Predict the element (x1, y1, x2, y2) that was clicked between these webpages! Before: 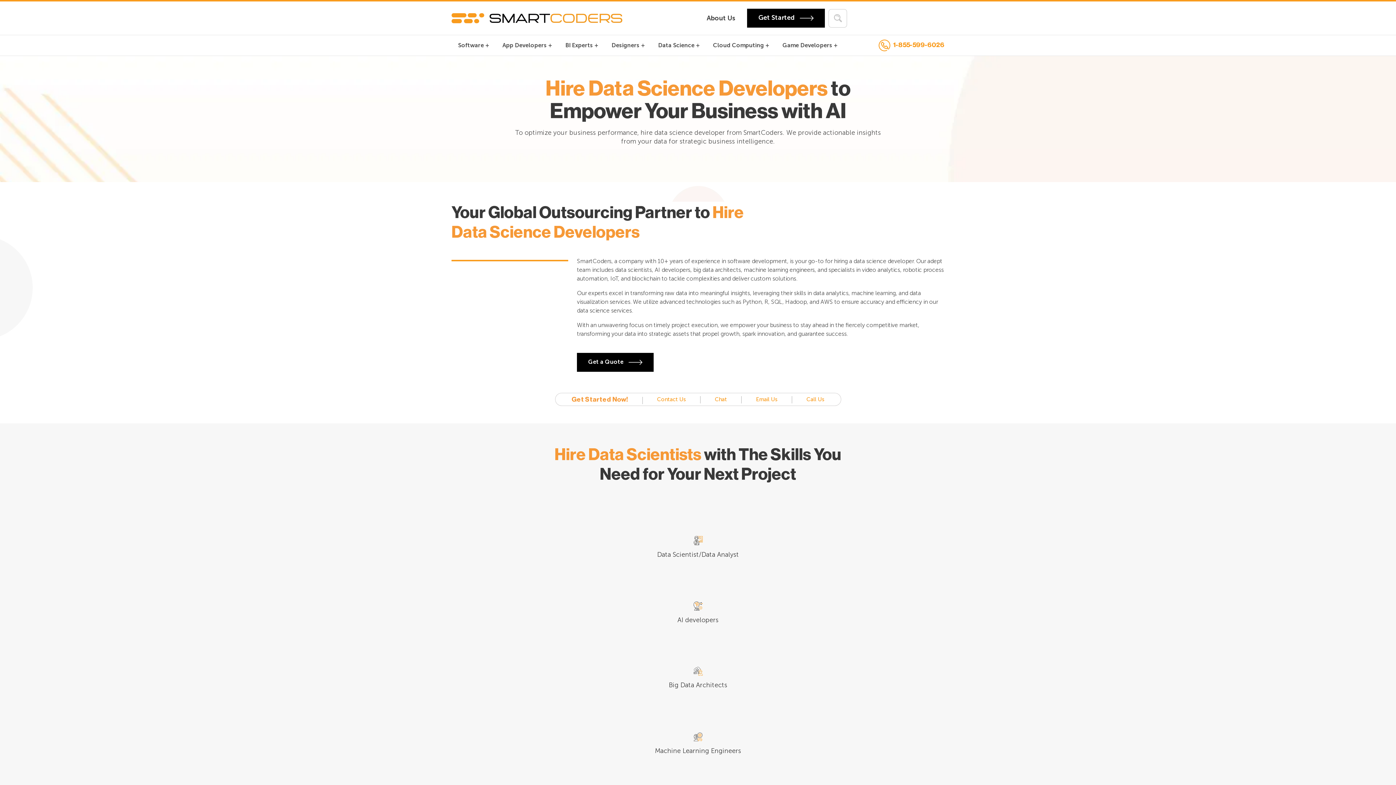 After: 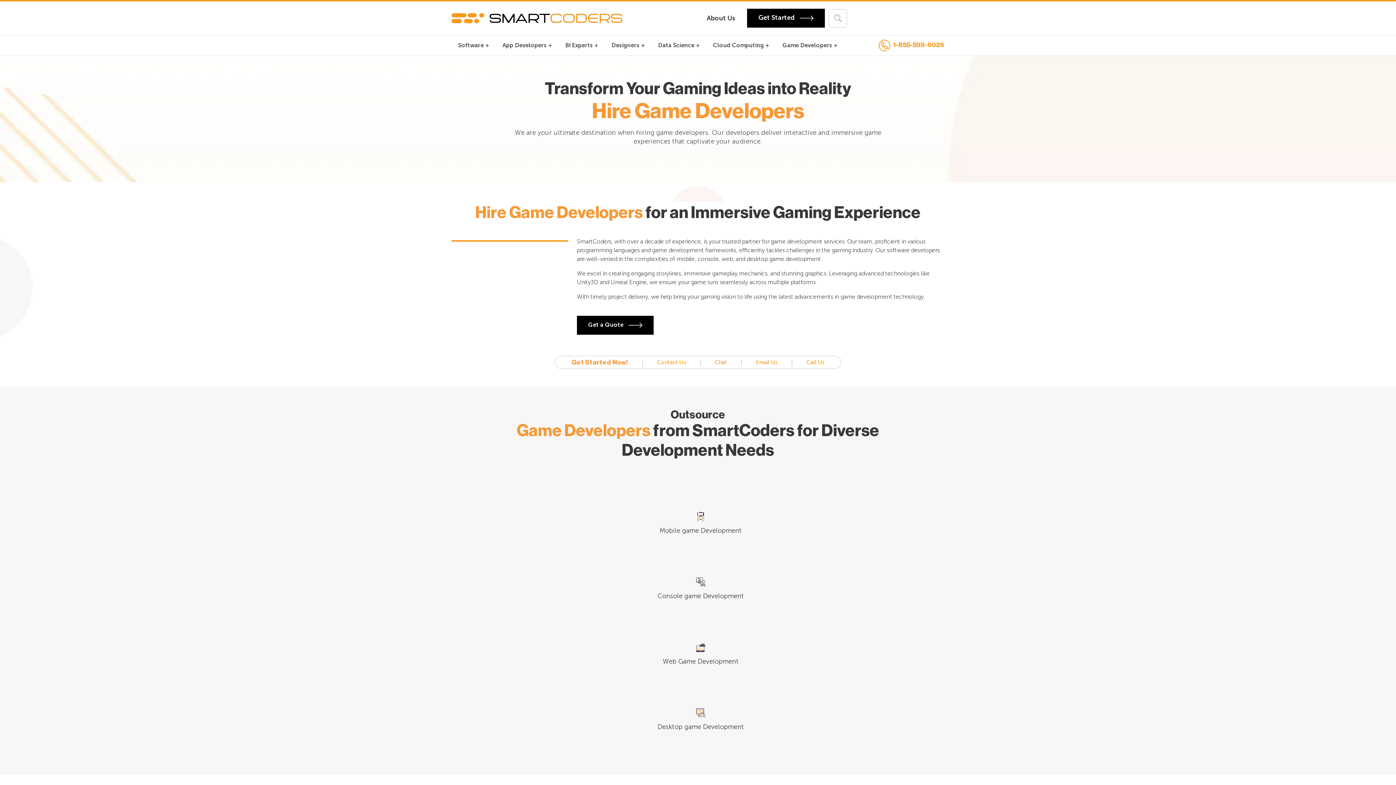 Action: bbox: (779, 38, 840, 52) label: Game Developers